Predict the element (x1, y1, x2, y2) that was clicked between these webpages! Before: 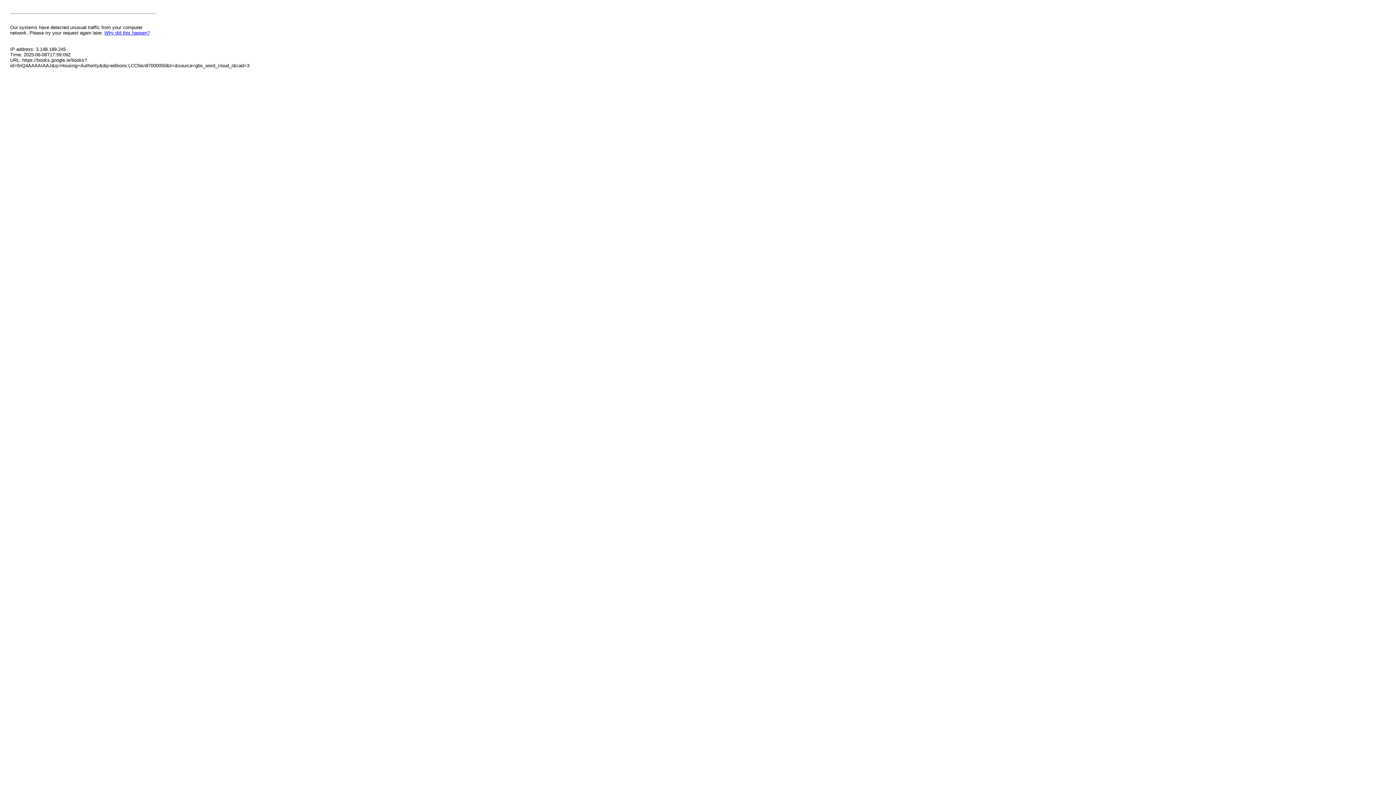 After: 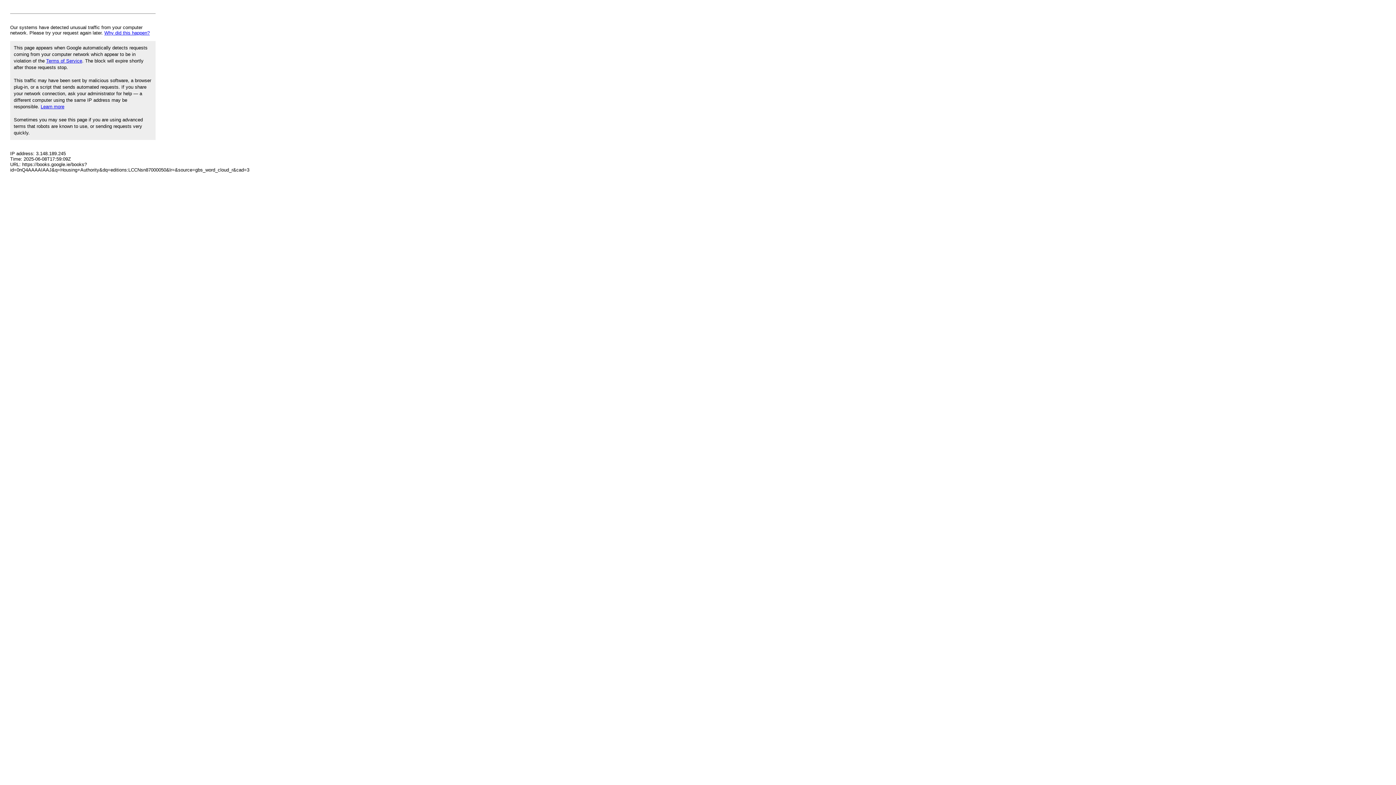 Action: label: Why did this happen? bbox: (104, 30, 149, 35)